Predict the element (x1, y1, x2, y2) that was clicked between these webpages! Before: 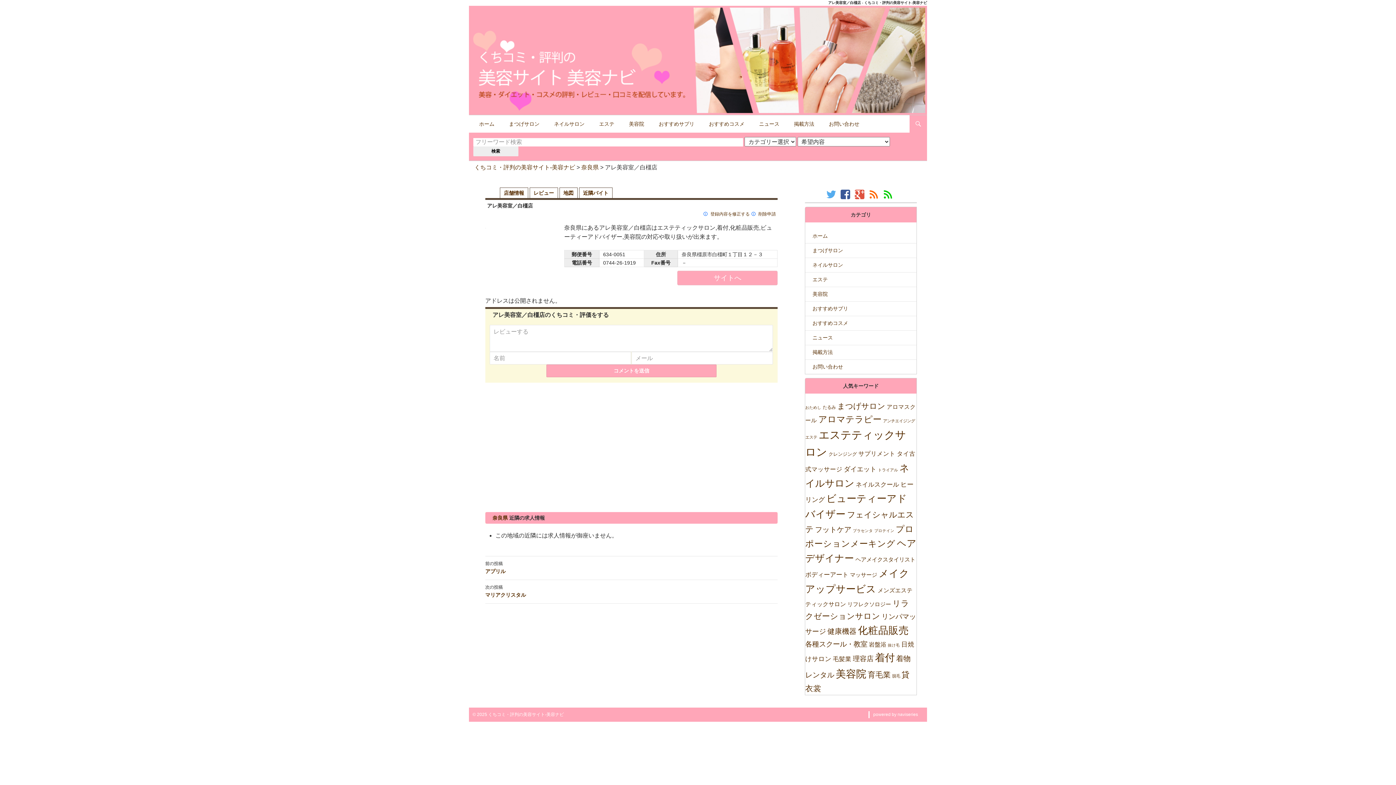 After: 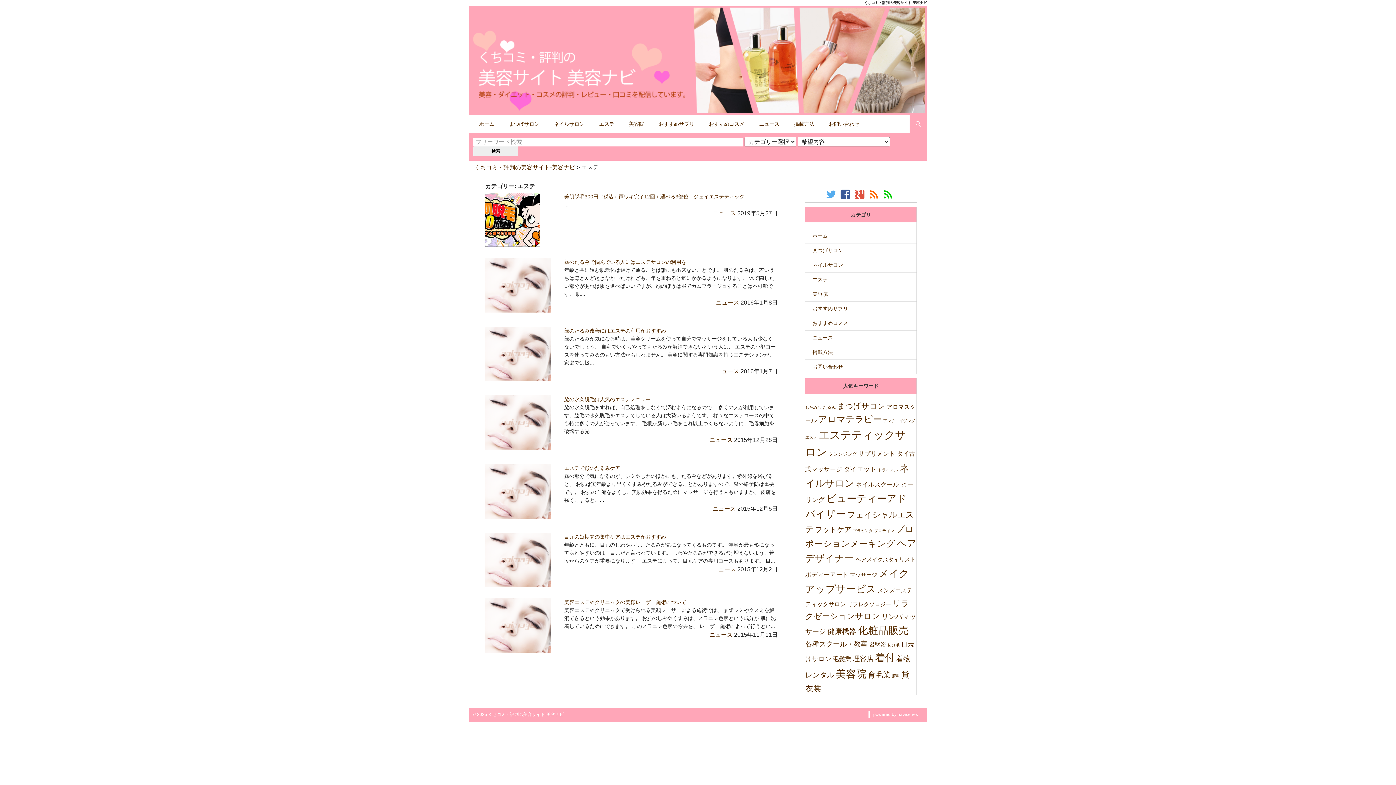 Action: label: エステ (7個の項目) bbox: (805, 435, 817, 439)